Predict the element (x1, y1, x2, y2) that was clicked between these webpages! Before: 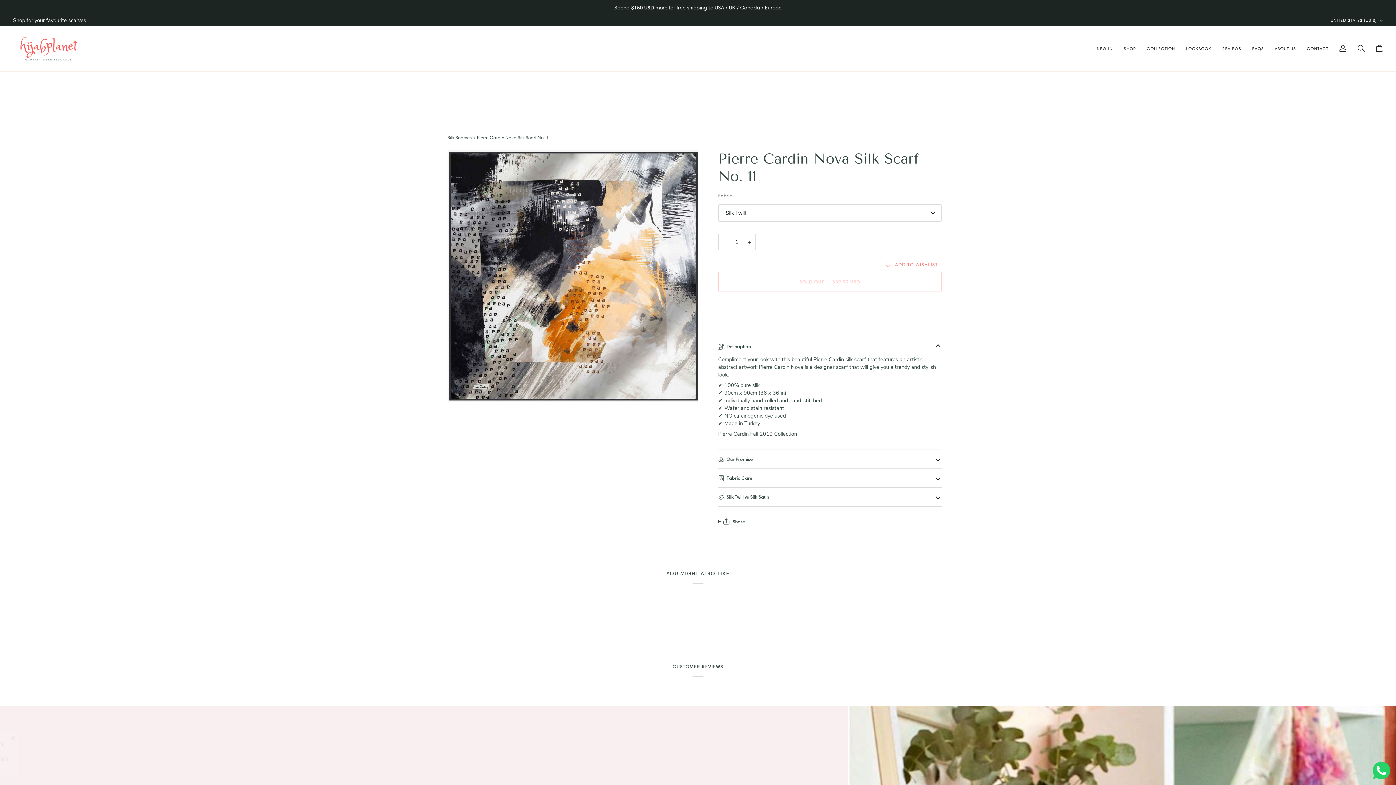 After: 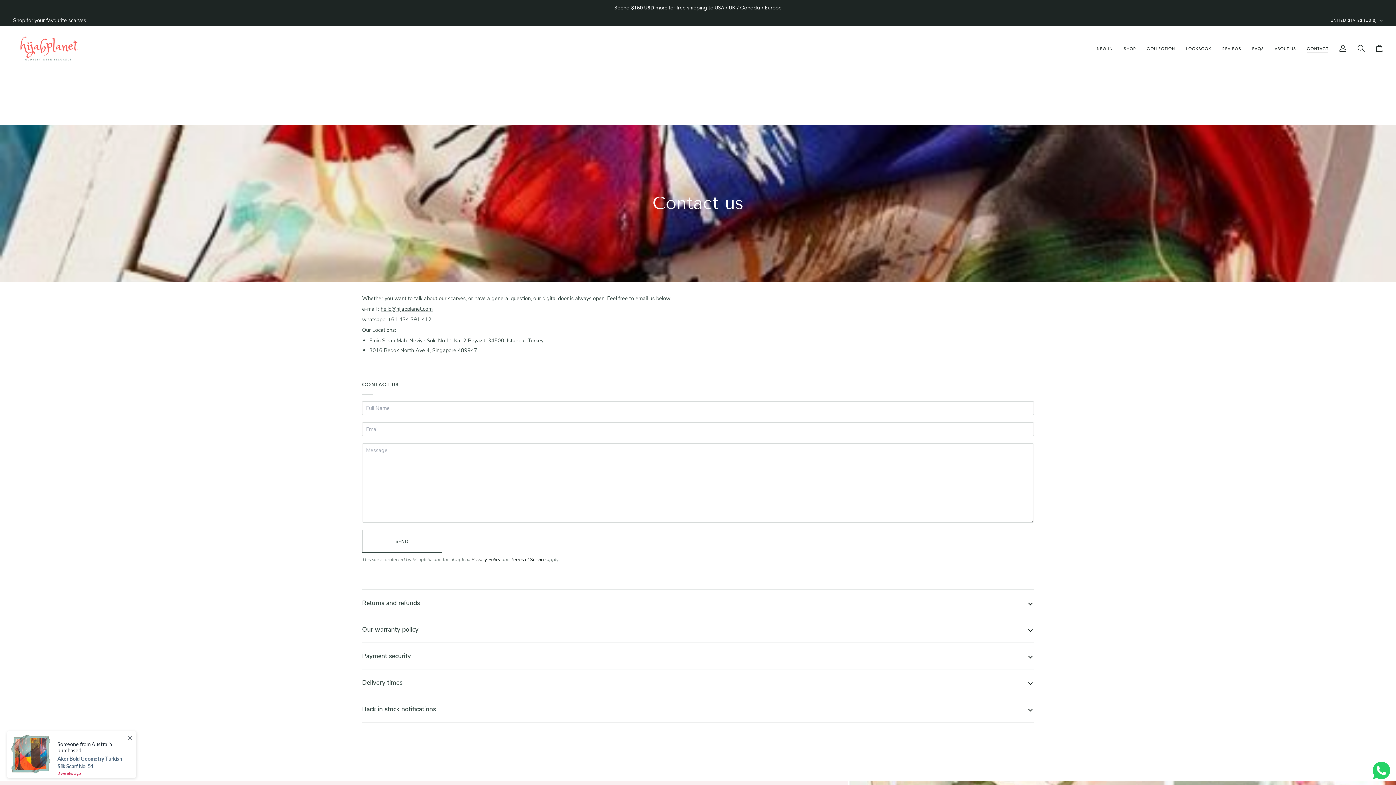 Action: bbox: (1301, 25, 1334, 71) label: CONTACT